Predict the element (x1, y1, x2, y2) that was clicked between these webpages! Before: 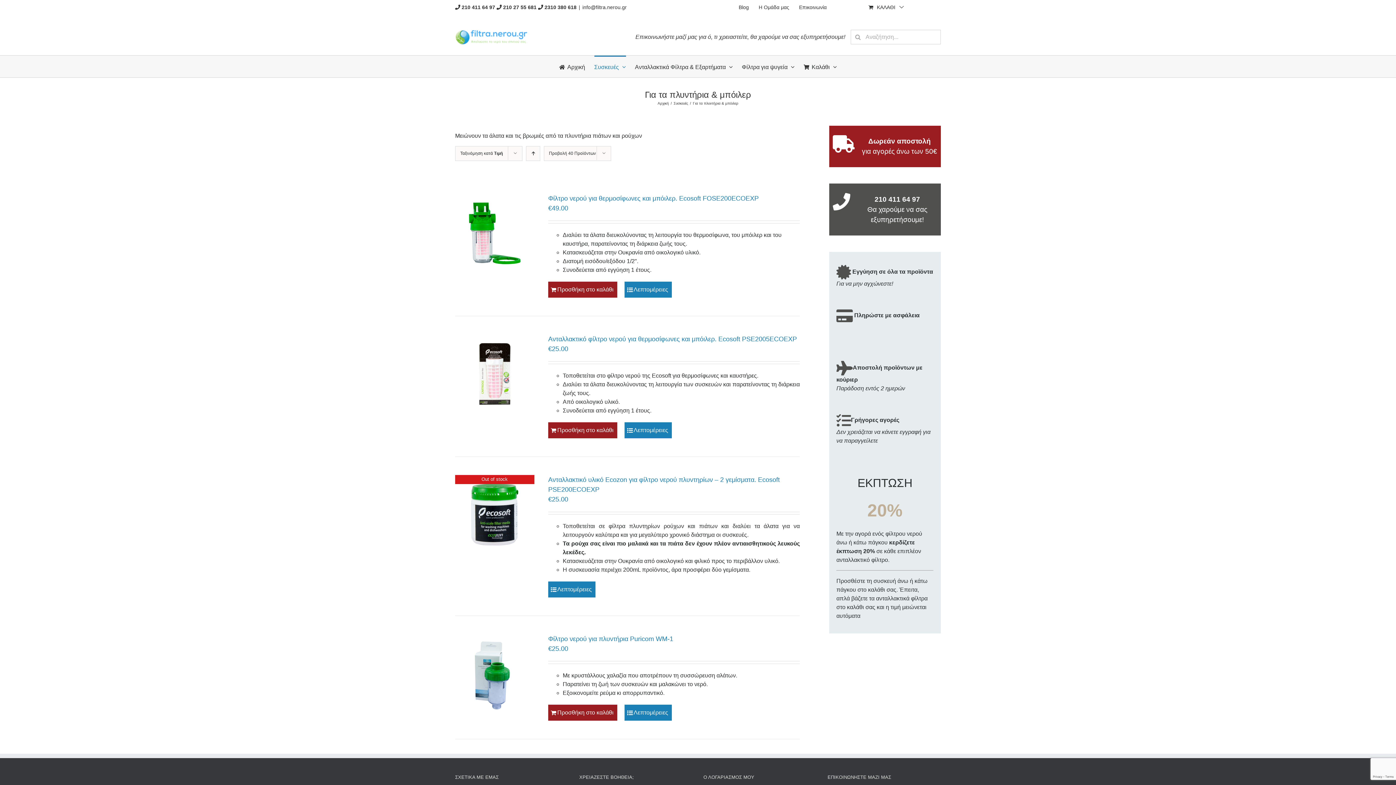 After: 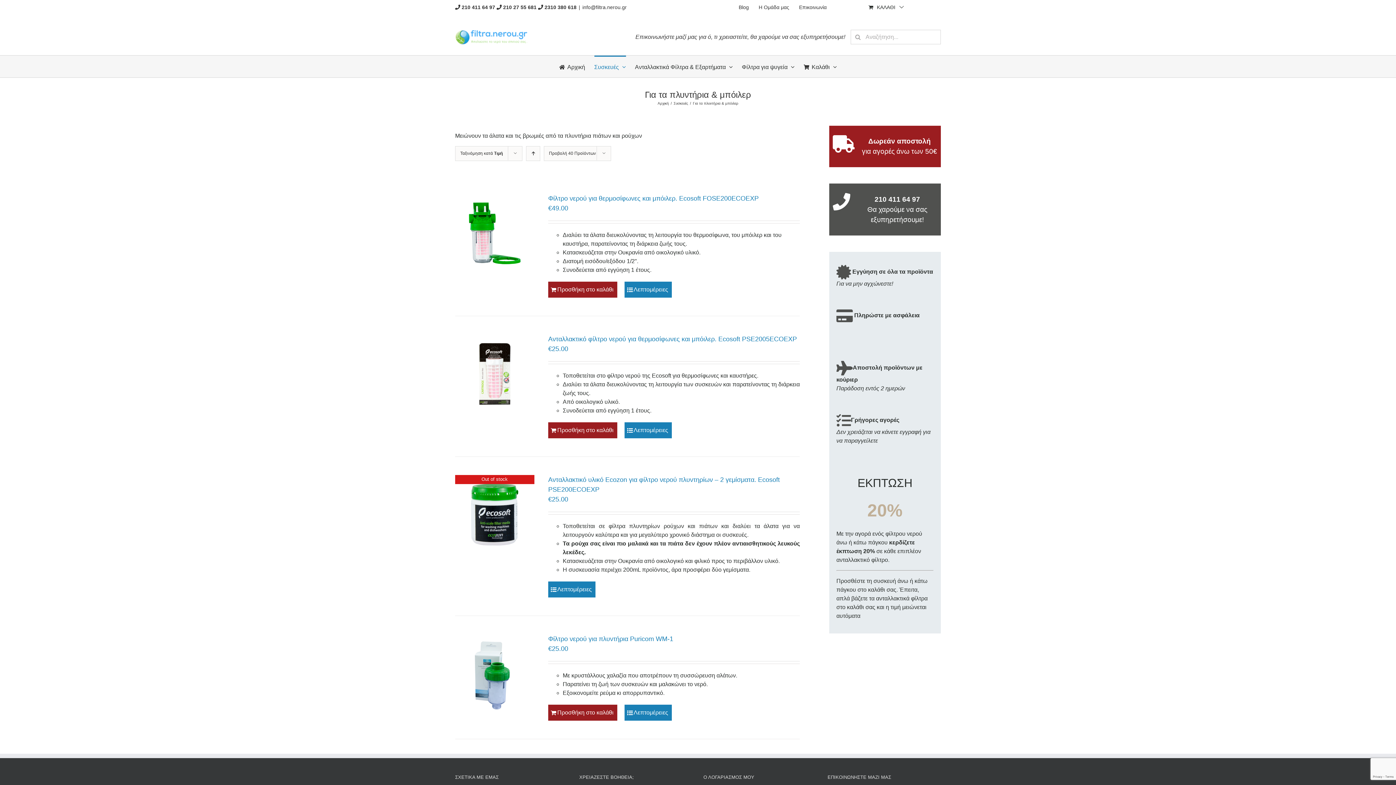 Action: label:  210 411 64 97 bbox: (455, 4, 495, 10)